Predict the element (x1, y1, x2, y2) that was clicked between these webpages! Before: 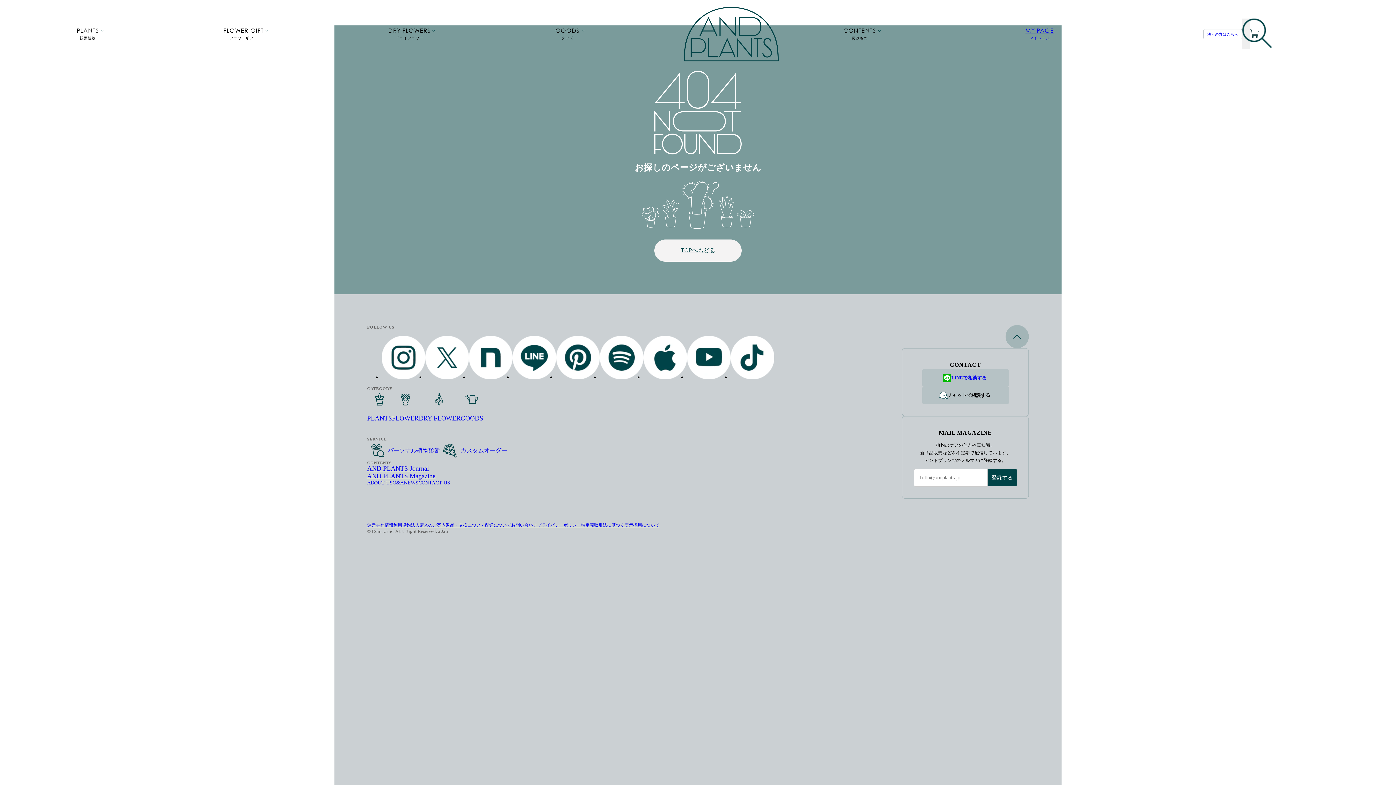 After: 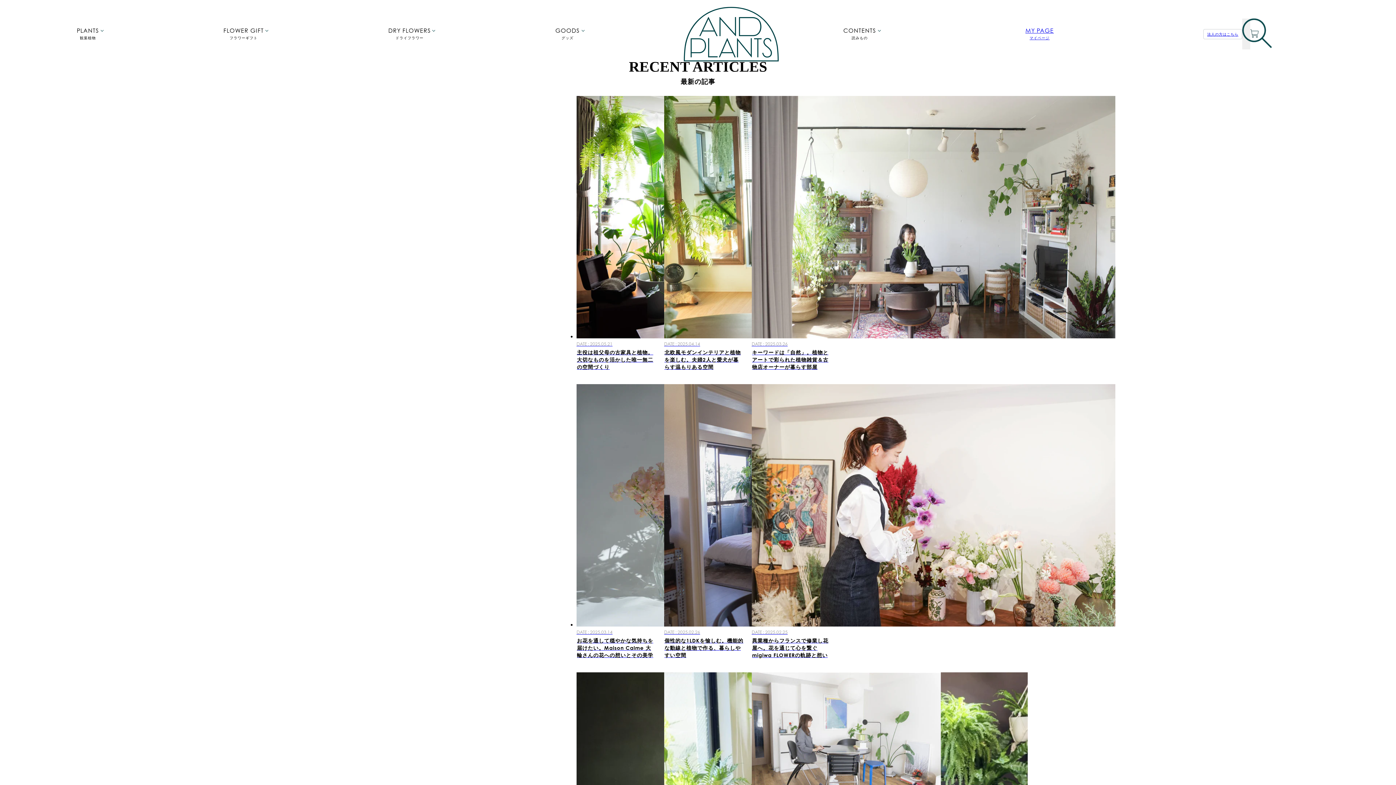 Action: bbox: (367, 464, 902, 472) label: AND PLANTS Journal